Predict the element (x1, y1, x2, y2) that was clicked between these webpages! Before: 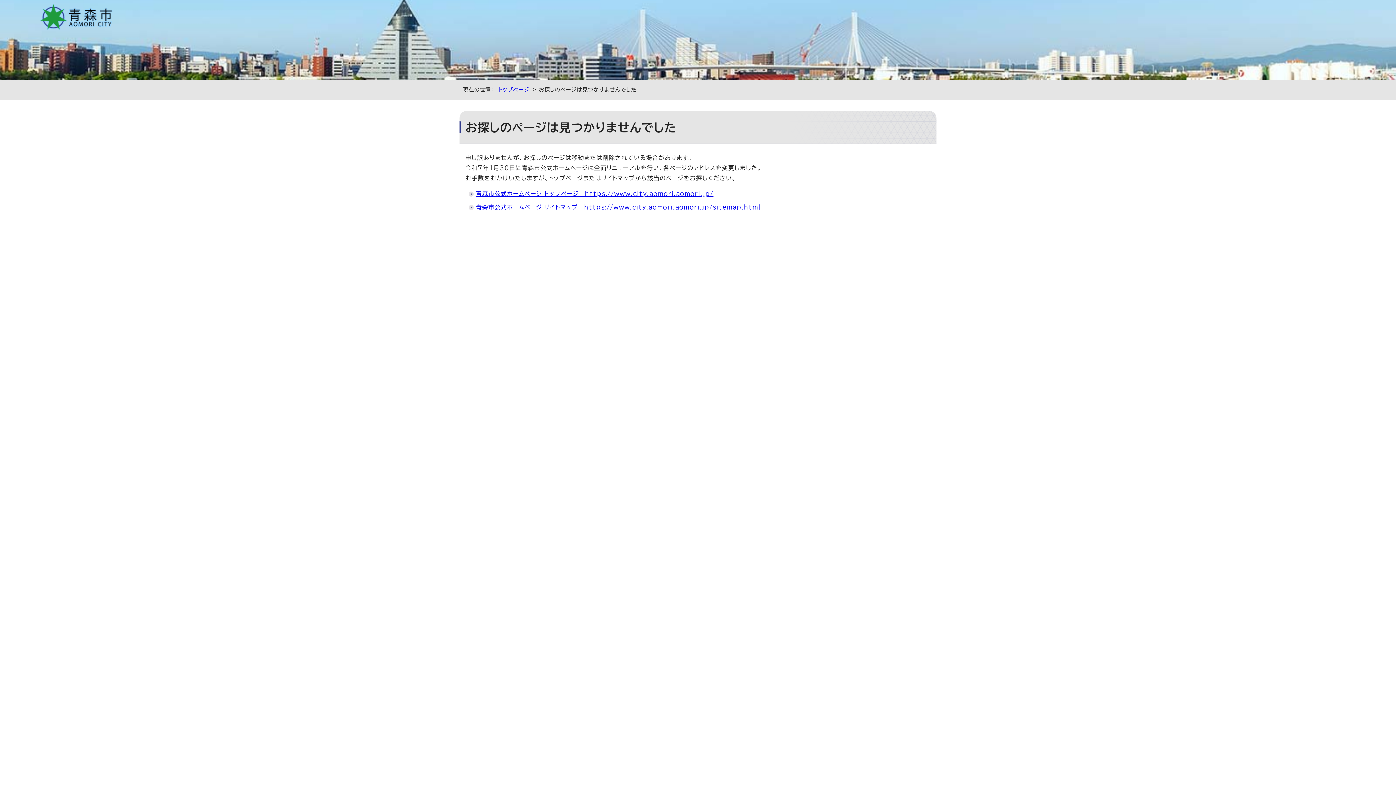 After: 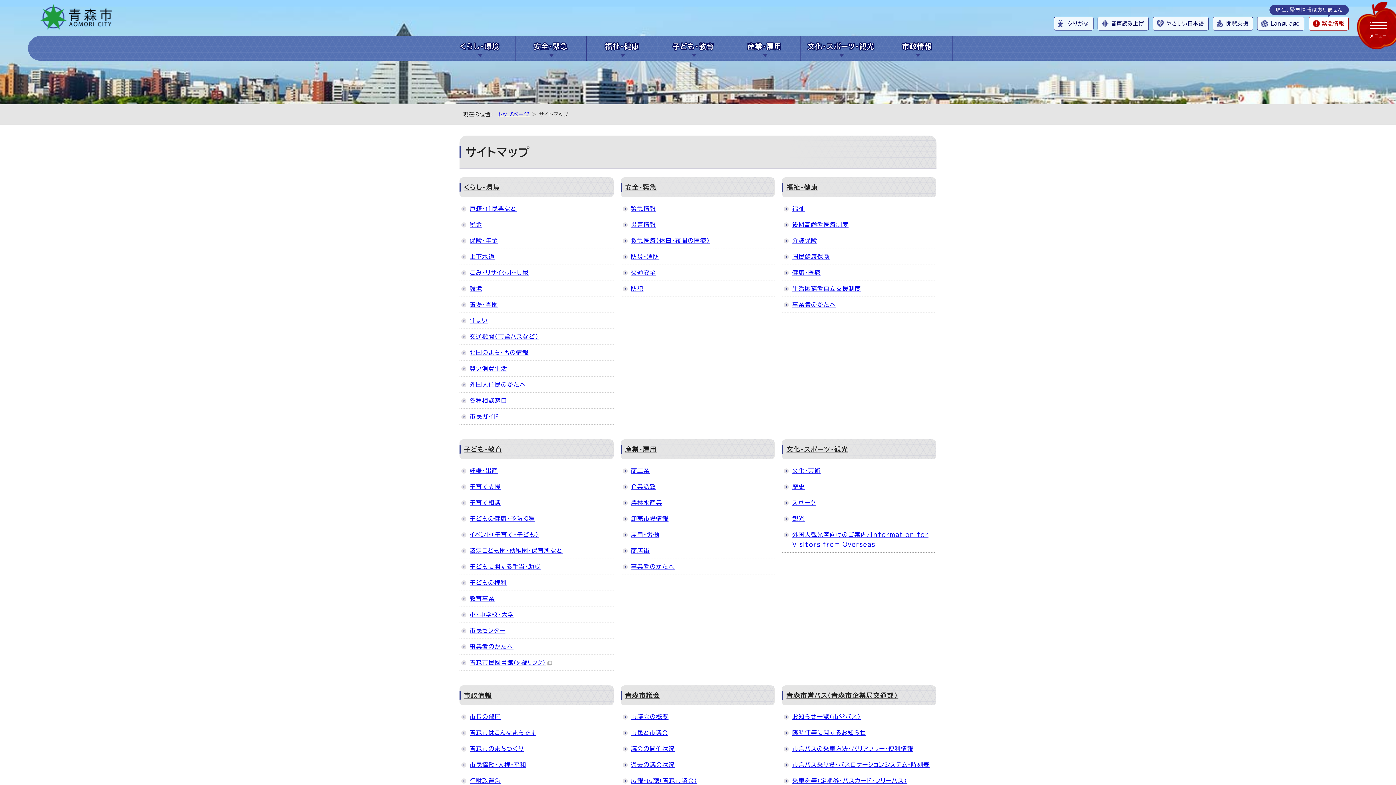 Action: label: 青森市公式ホームページ サイトマップ　https://www.city.aomori.aomori.jp/sitemap.html bbox: (476, 204, 761, 210)